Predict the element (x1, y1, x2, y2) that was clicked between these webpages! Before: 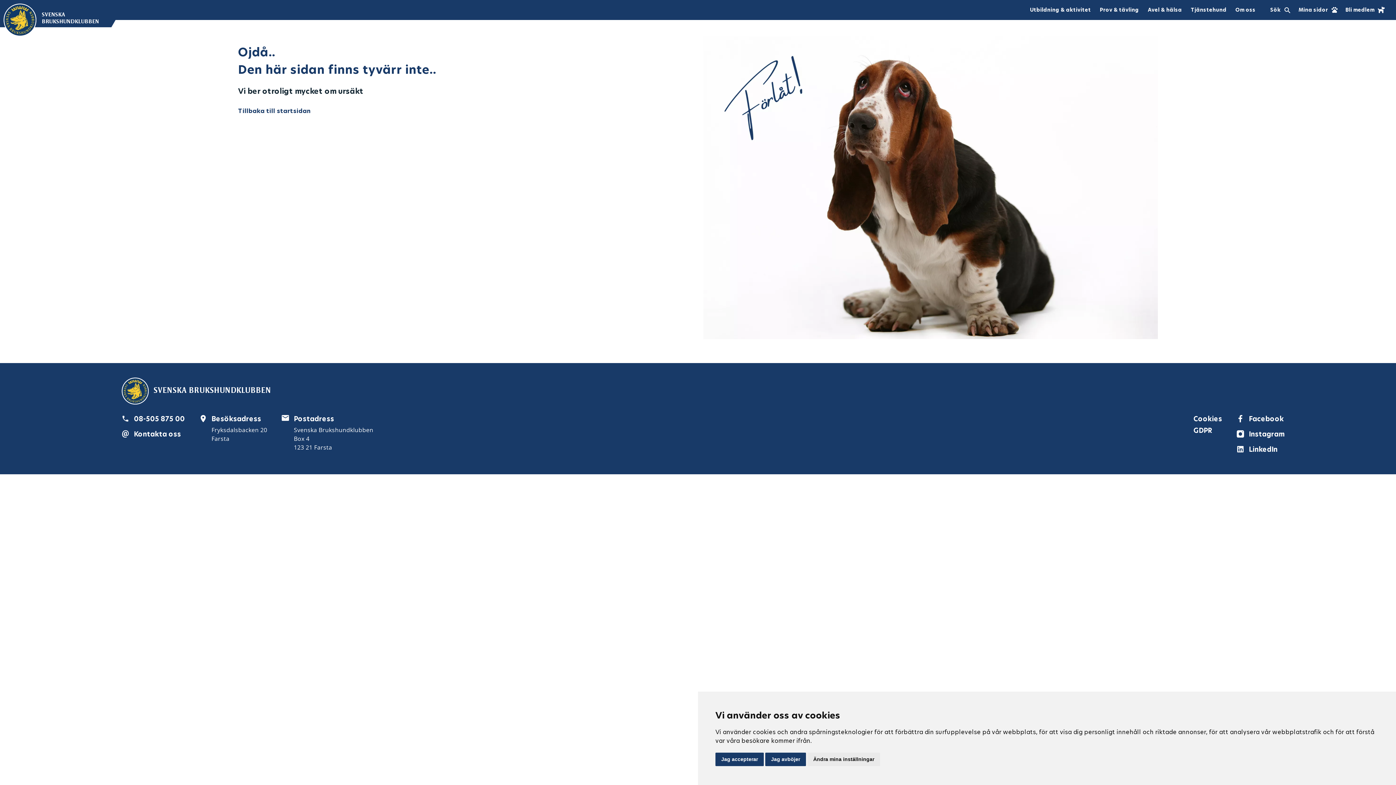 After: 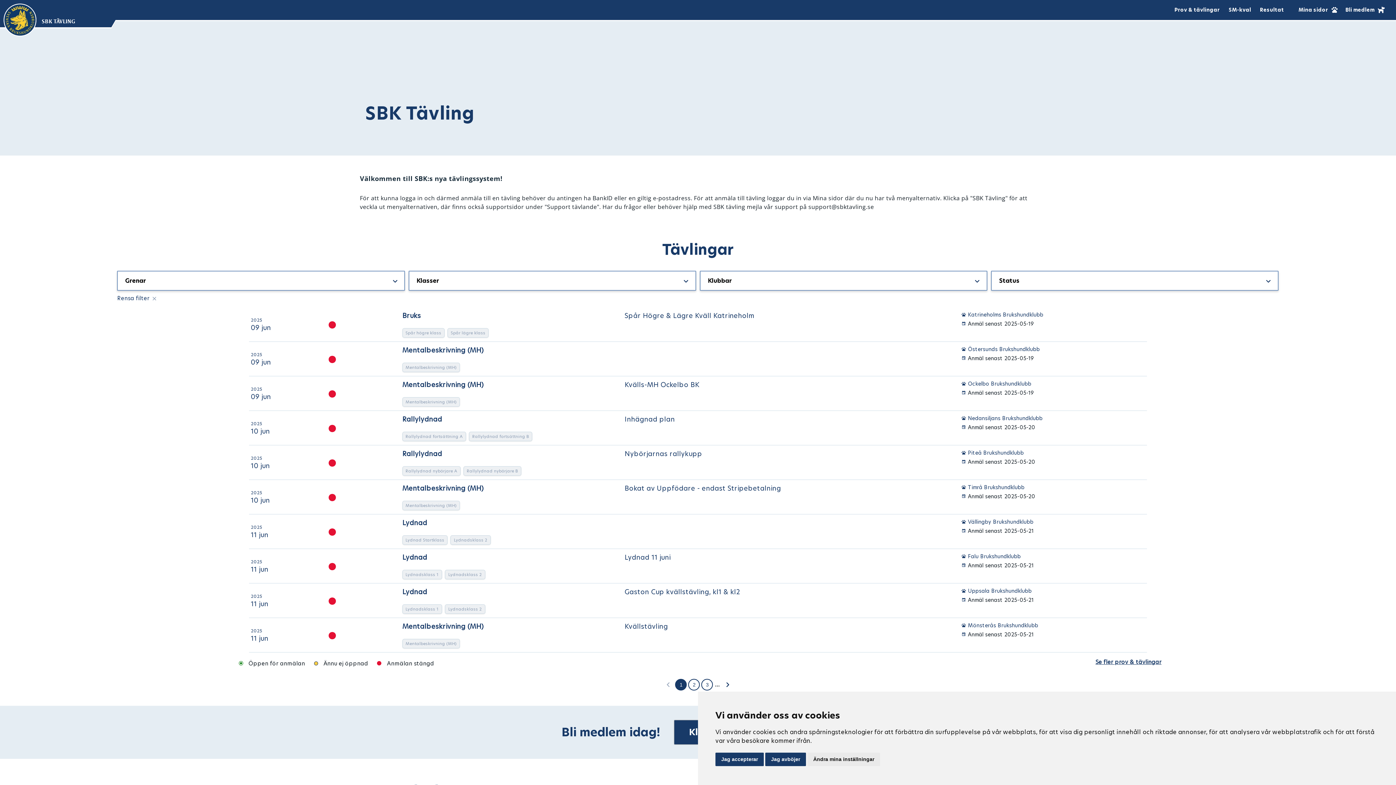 Action: bbox: (3, 3, 36, 38)